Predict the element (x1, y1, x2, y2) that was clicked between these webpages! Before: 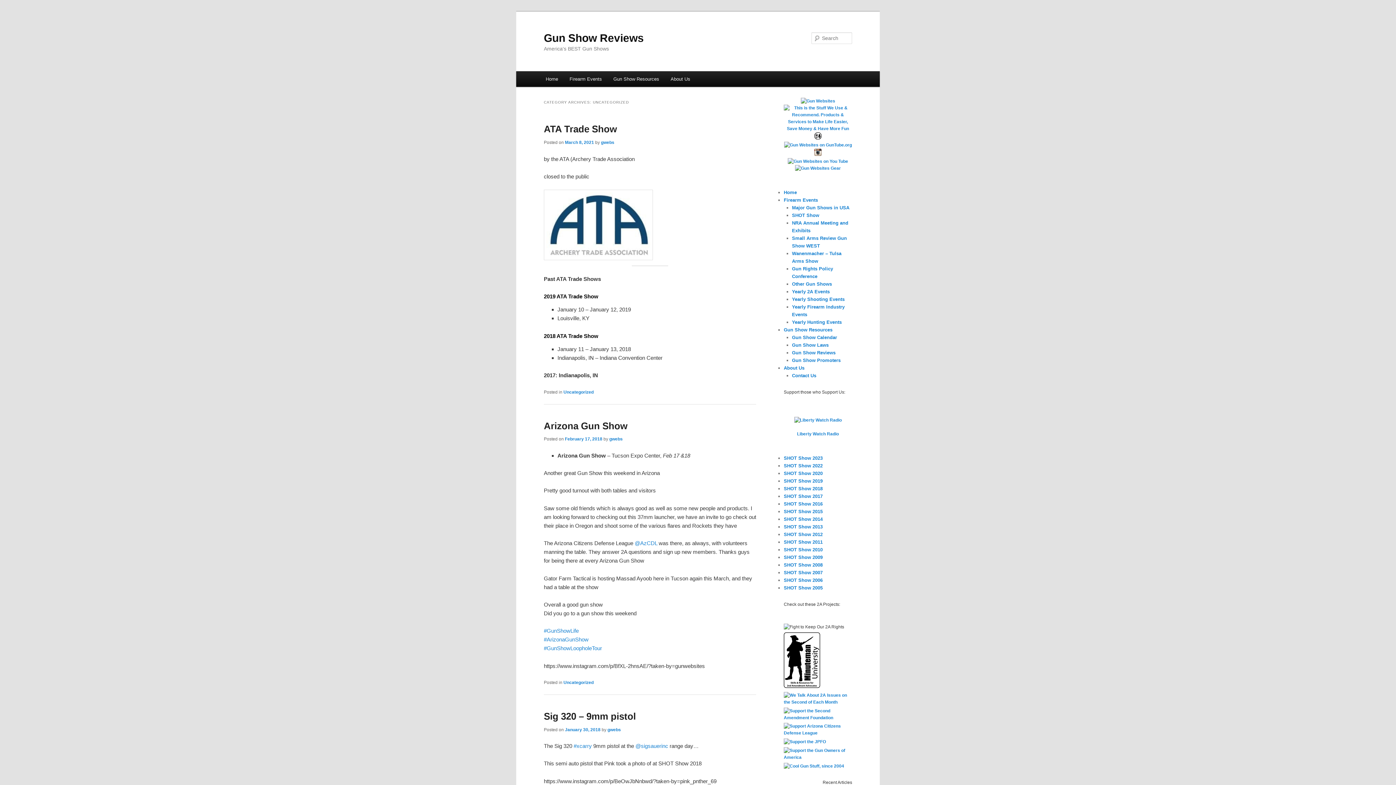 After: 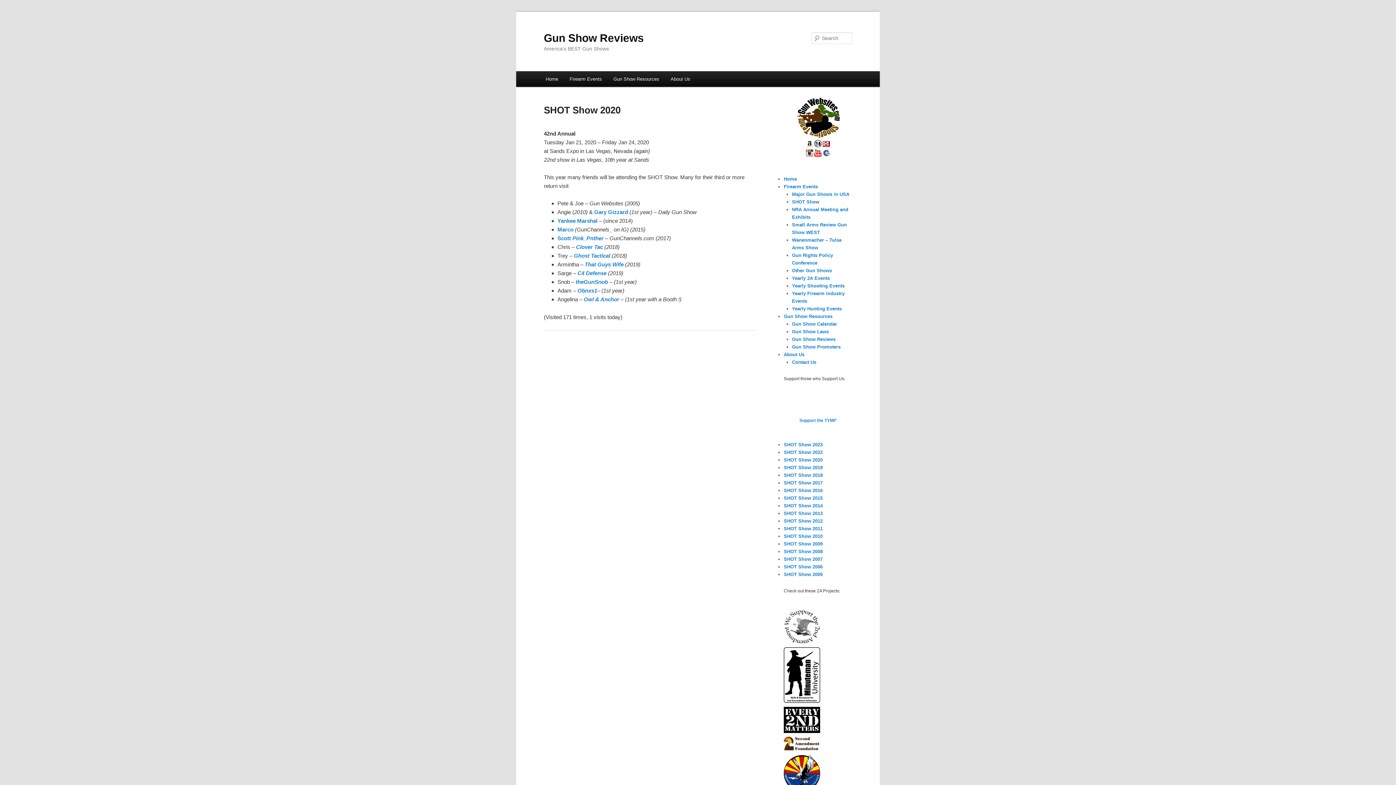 Action: label: SHOT Show 2020 bbox: (784, 470, 822, 476)